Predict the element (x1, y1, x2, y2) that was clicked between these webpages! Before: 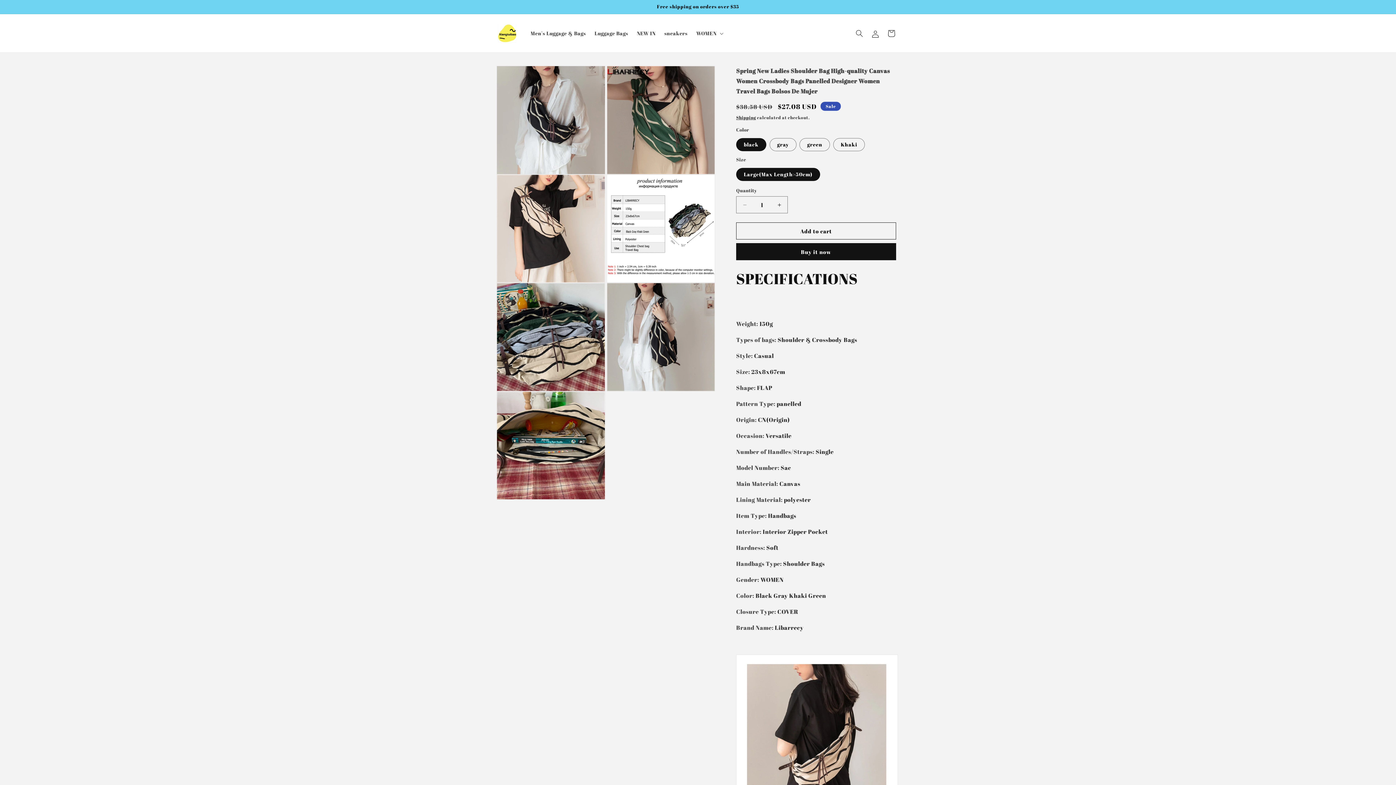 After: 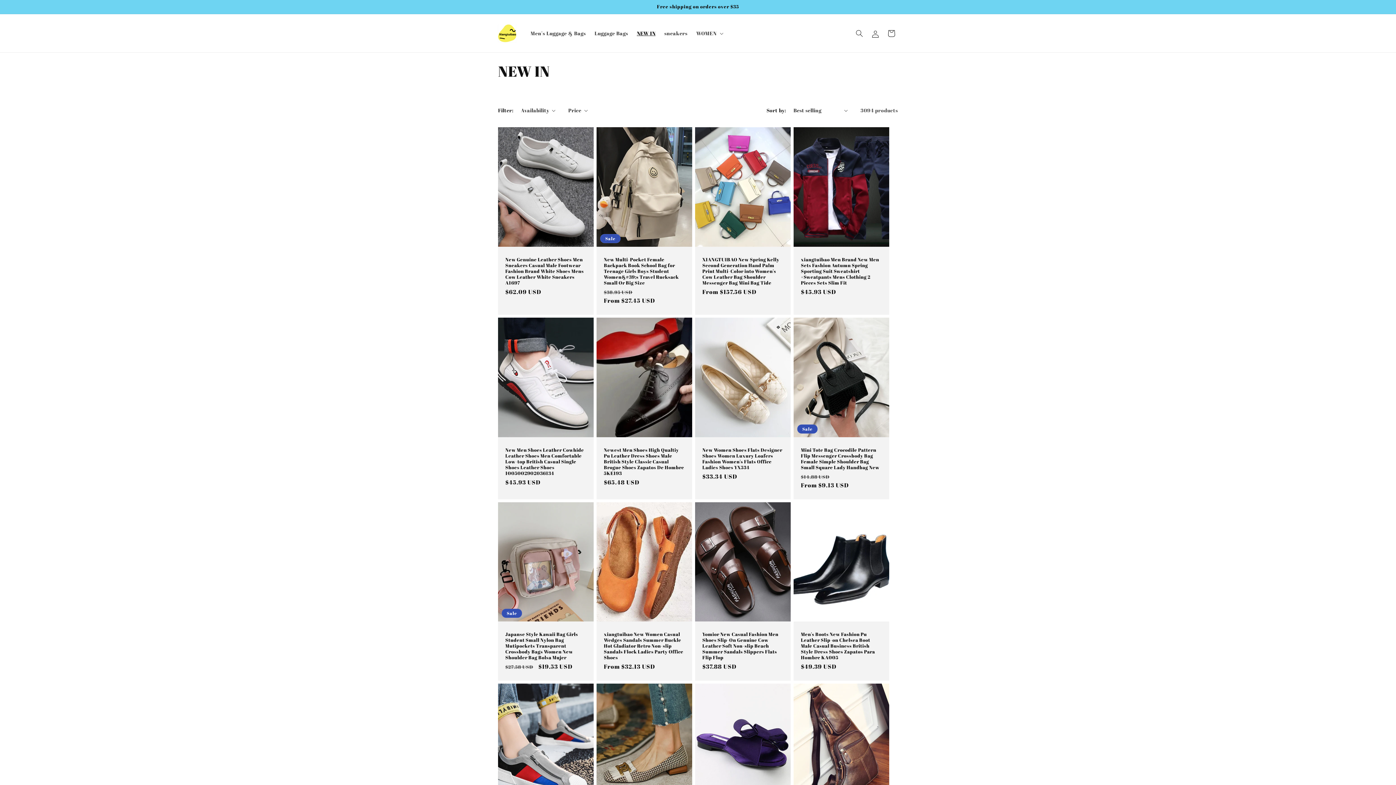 Action: label: NEW IN bbox: (632, 25, 660, 40)